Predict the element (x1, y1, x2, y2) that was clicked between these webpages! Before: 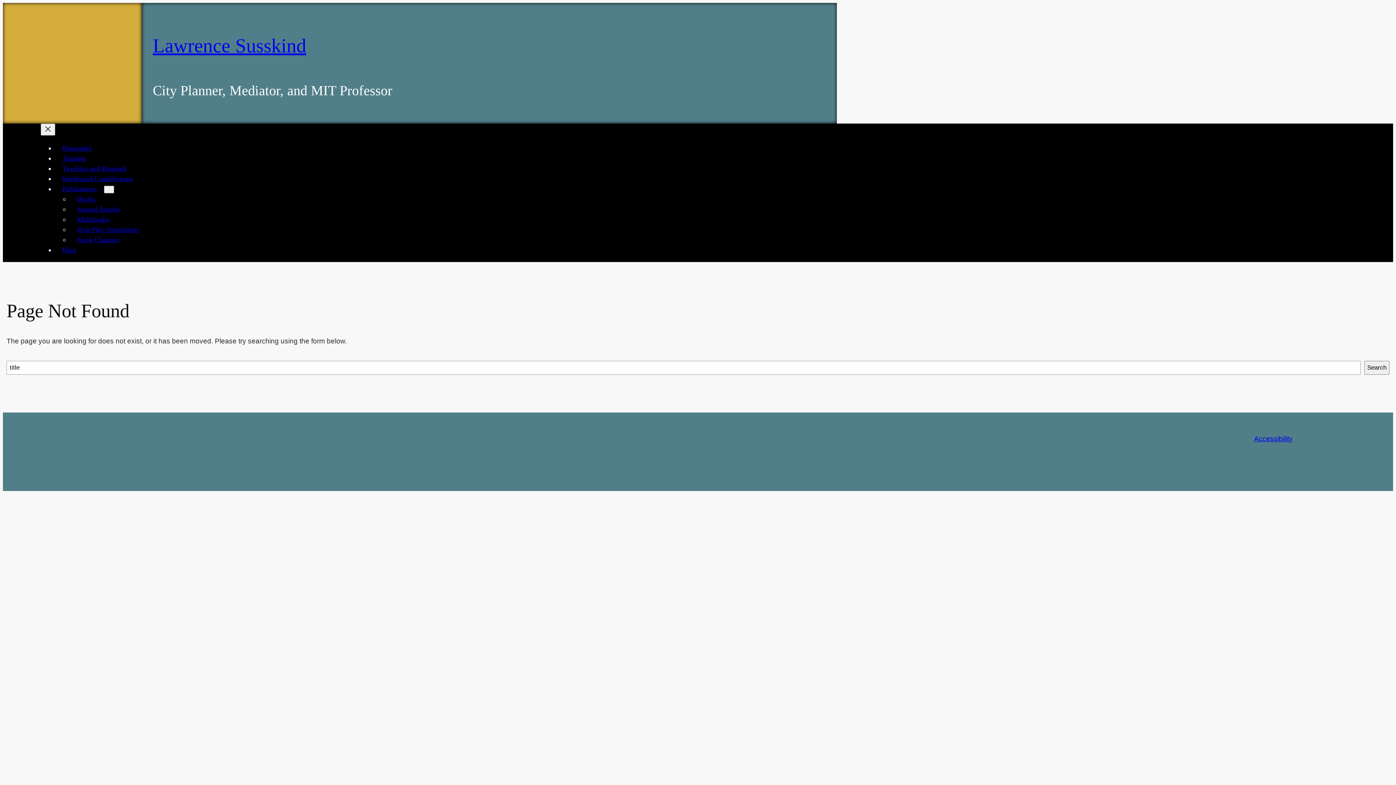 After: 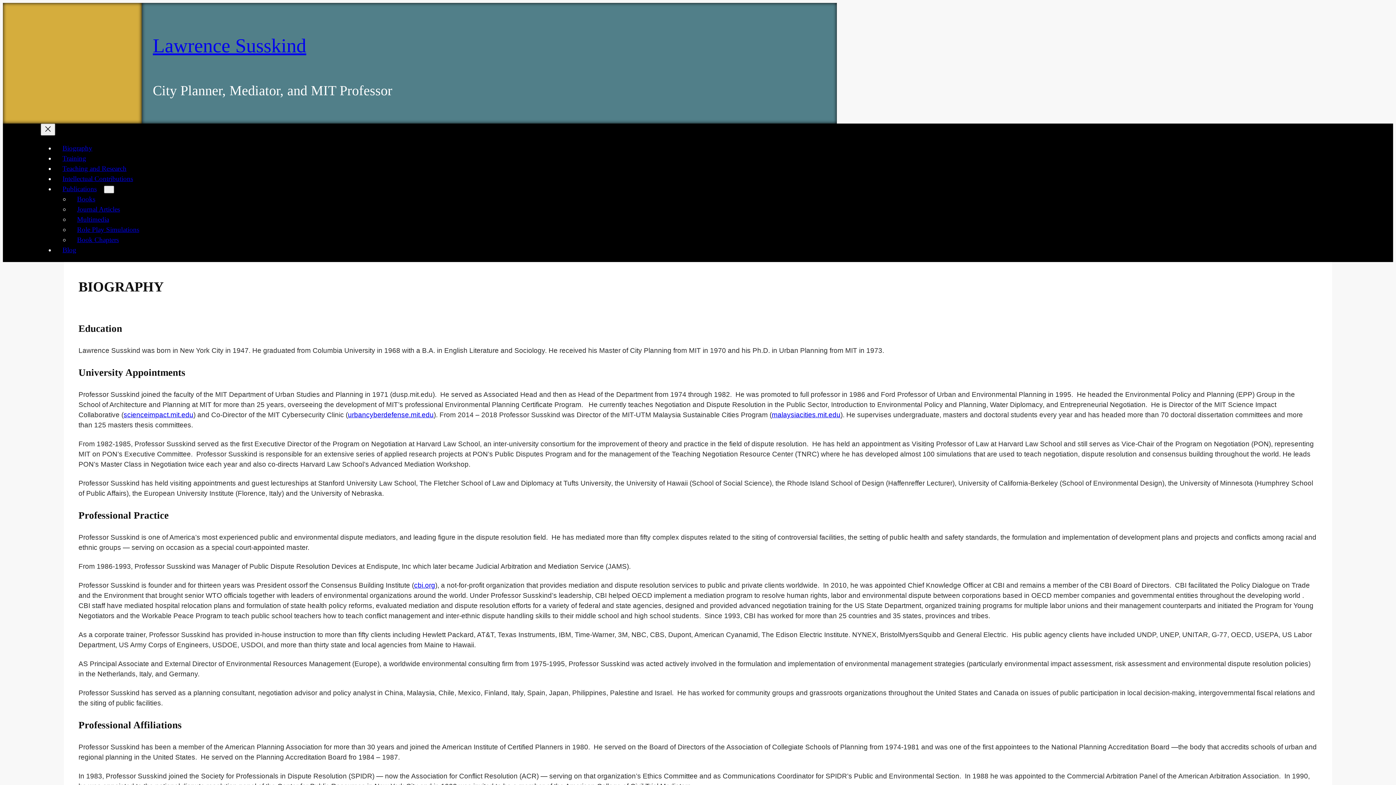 Action: label: Biography bbox: (55, 141, 99, 154)